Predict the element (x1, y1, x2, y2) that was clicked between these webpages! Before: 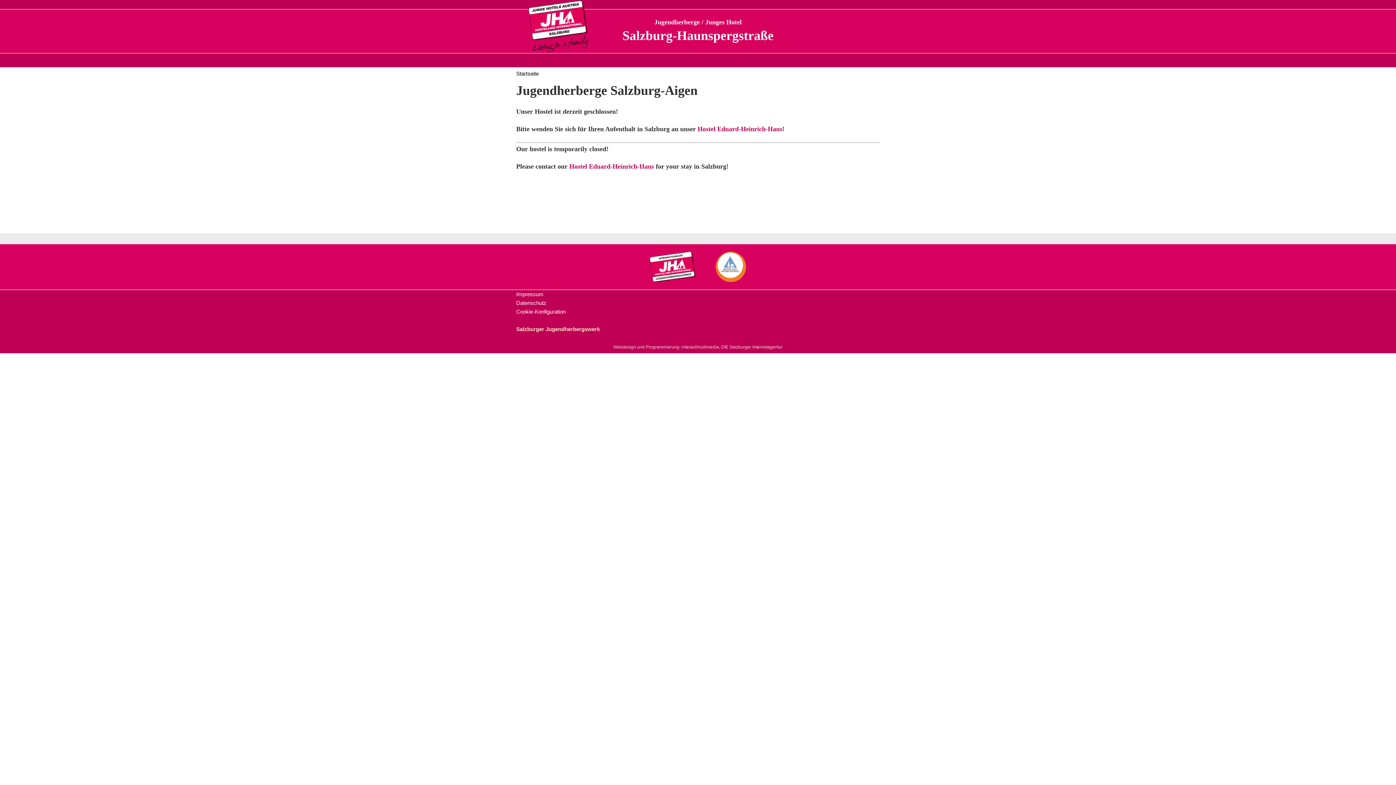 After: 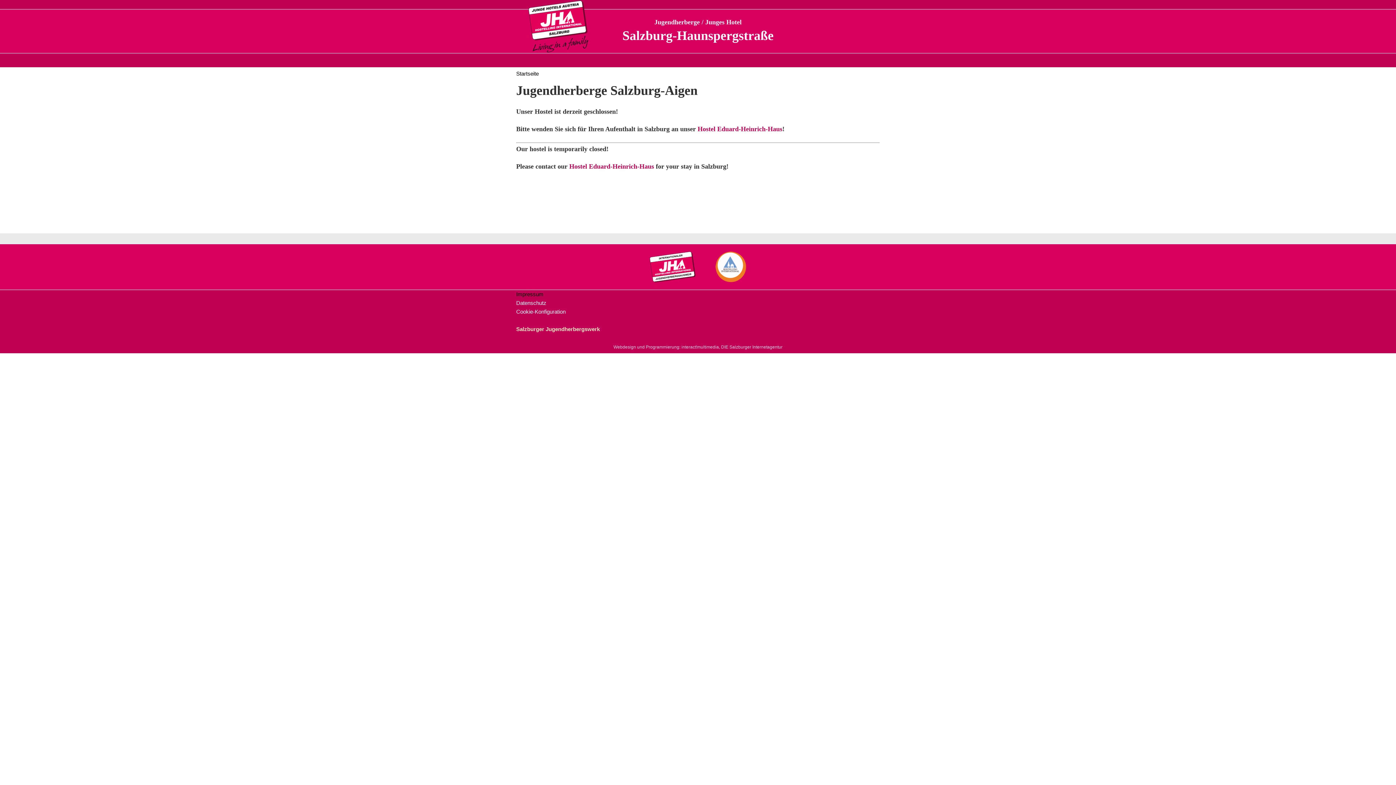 Action: label: Impressum bbox: (516, 291, 543, 297)